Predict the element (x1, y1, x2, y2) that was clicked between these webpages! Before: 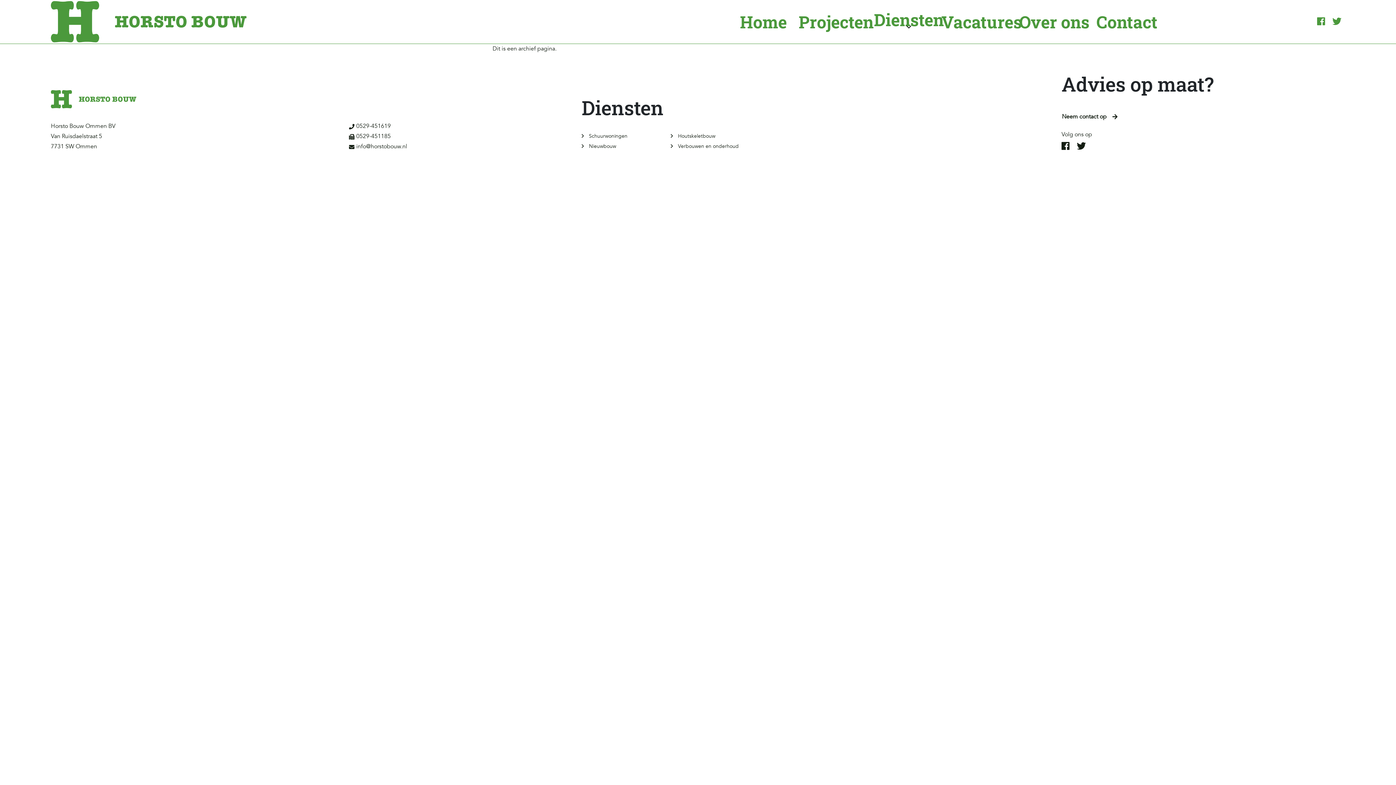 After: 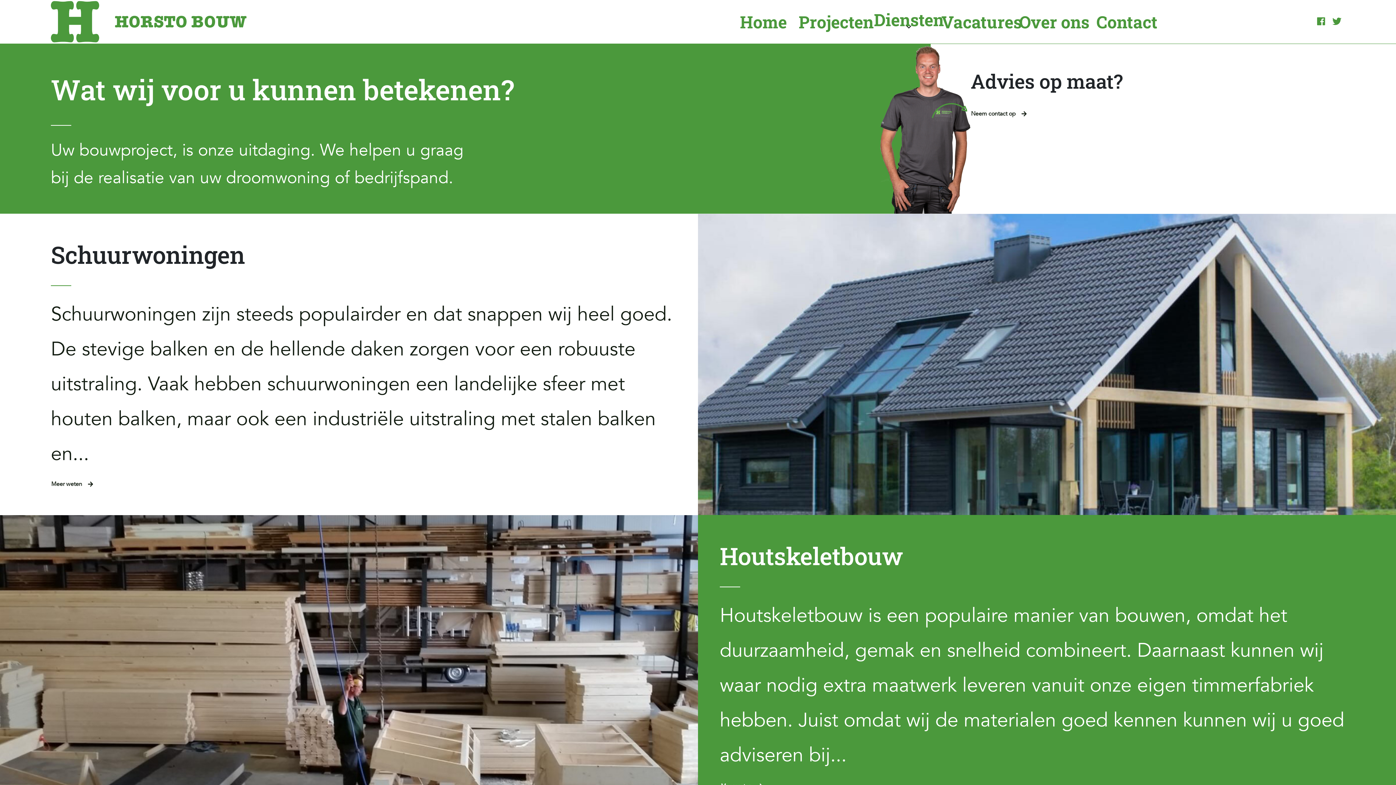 Action: bbox: (872, -2, 945, 46) label: Diensten